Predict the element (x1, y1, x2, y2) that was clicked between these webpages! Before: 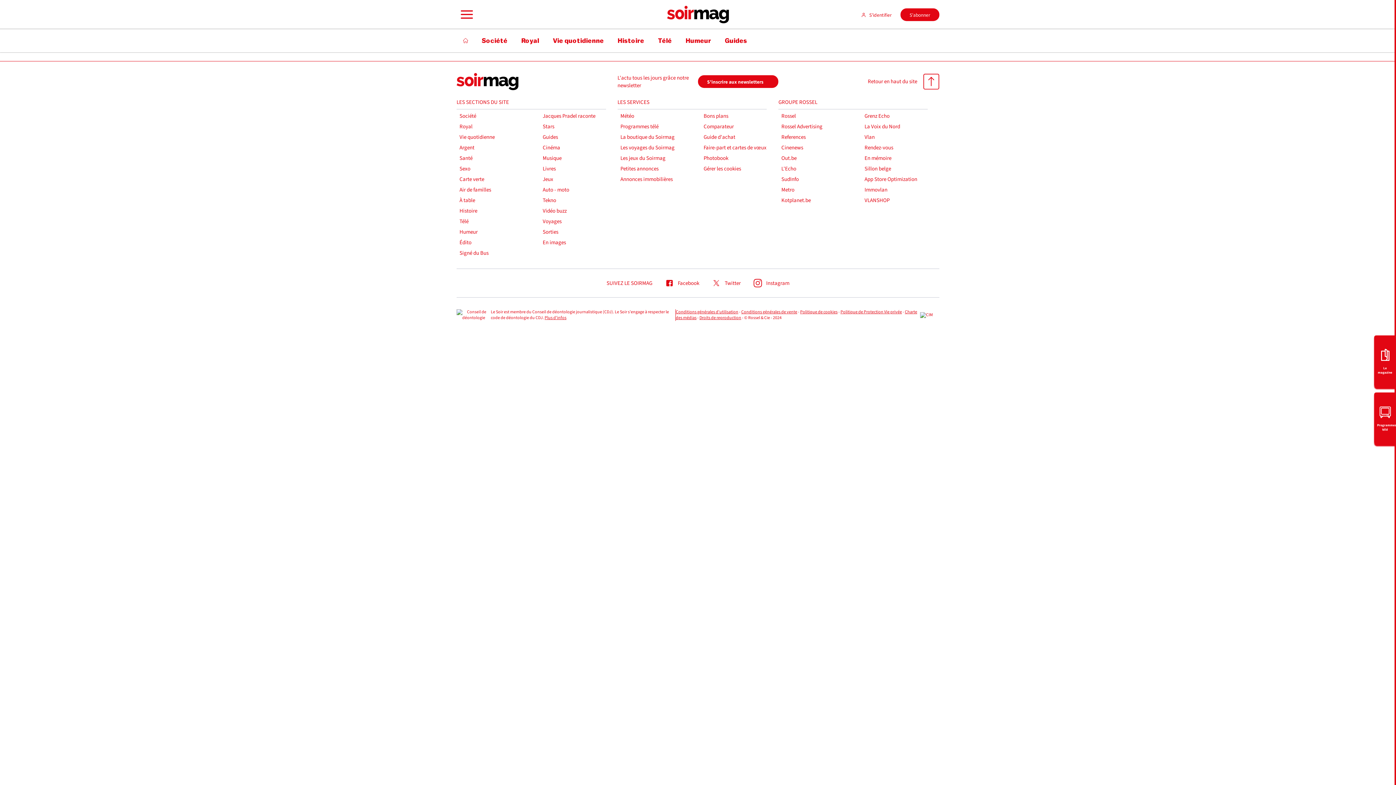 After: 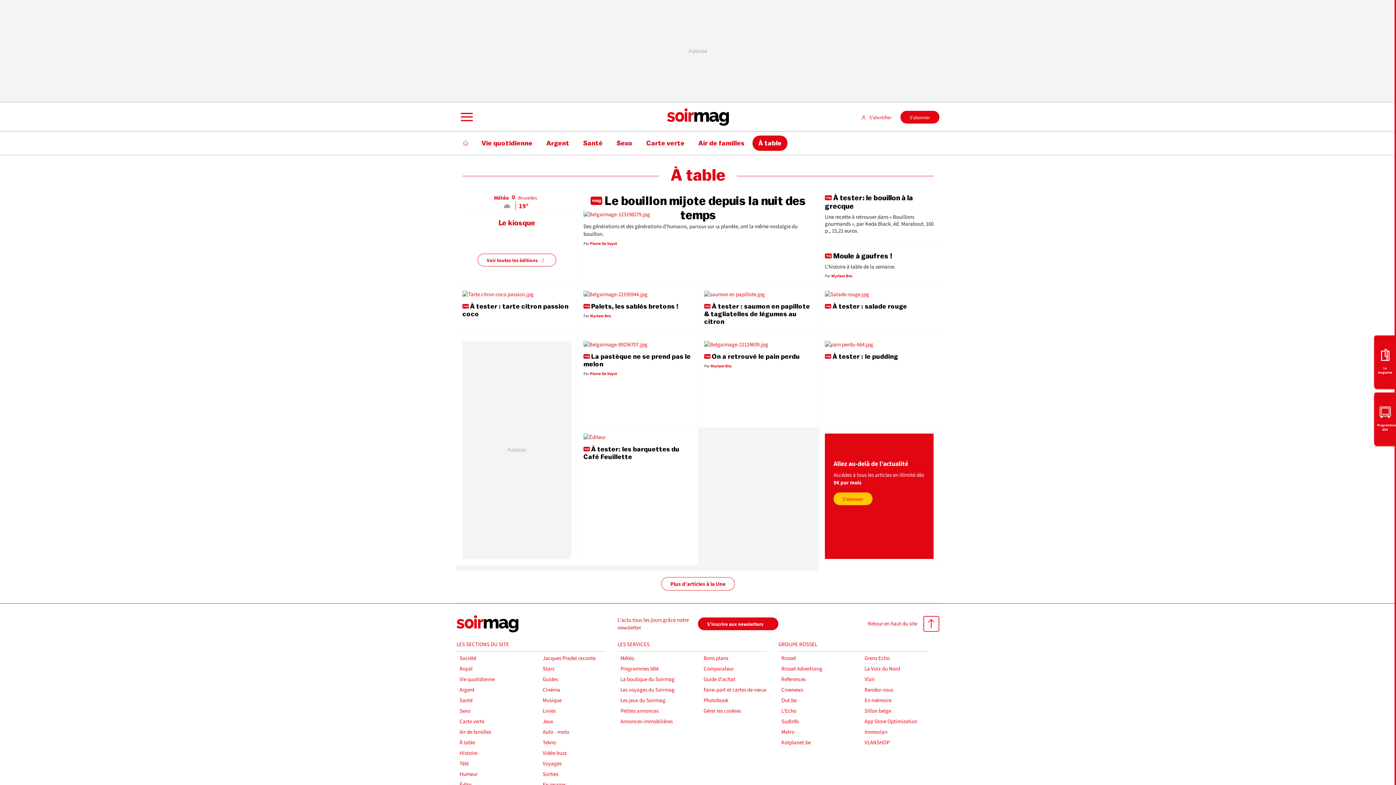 Action: label: À table bbox: (459, 196, 531, 204)